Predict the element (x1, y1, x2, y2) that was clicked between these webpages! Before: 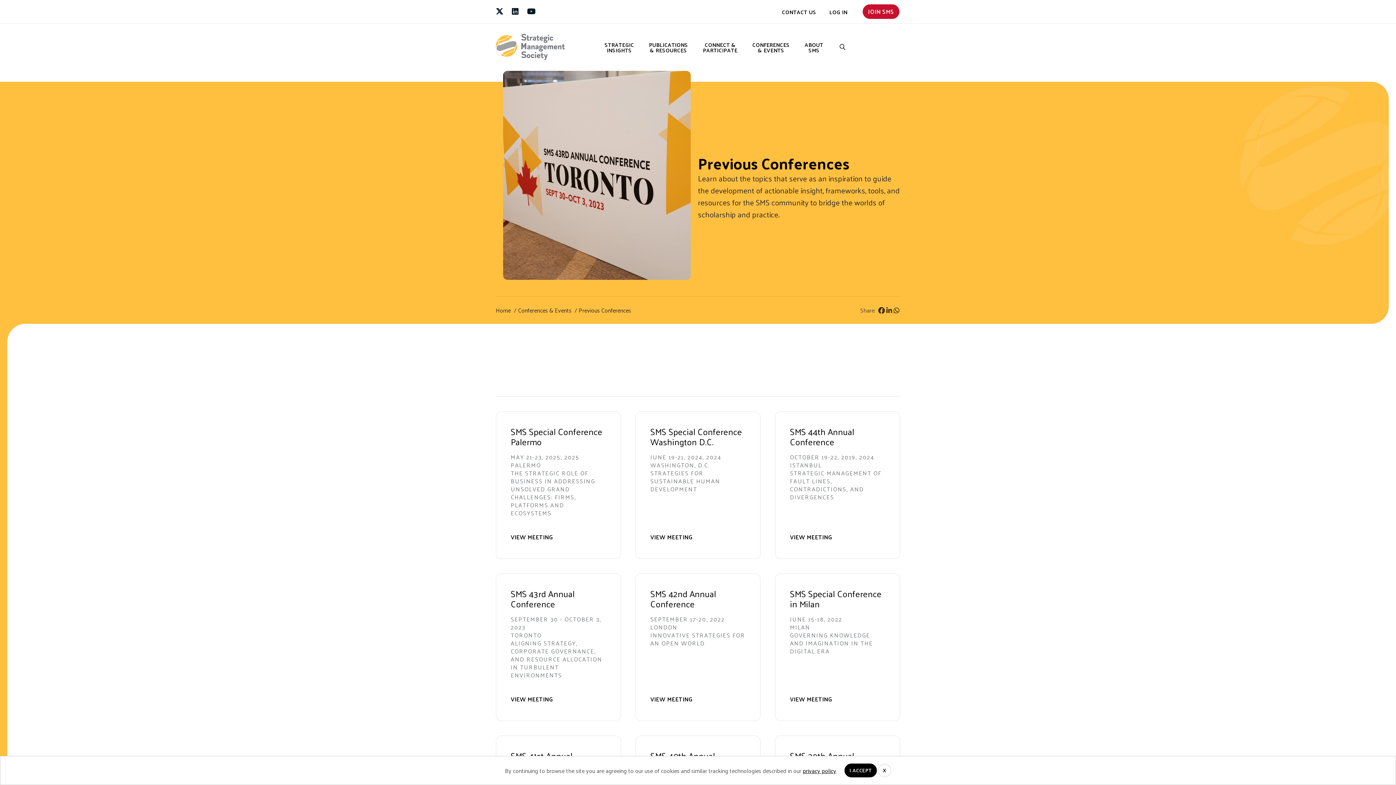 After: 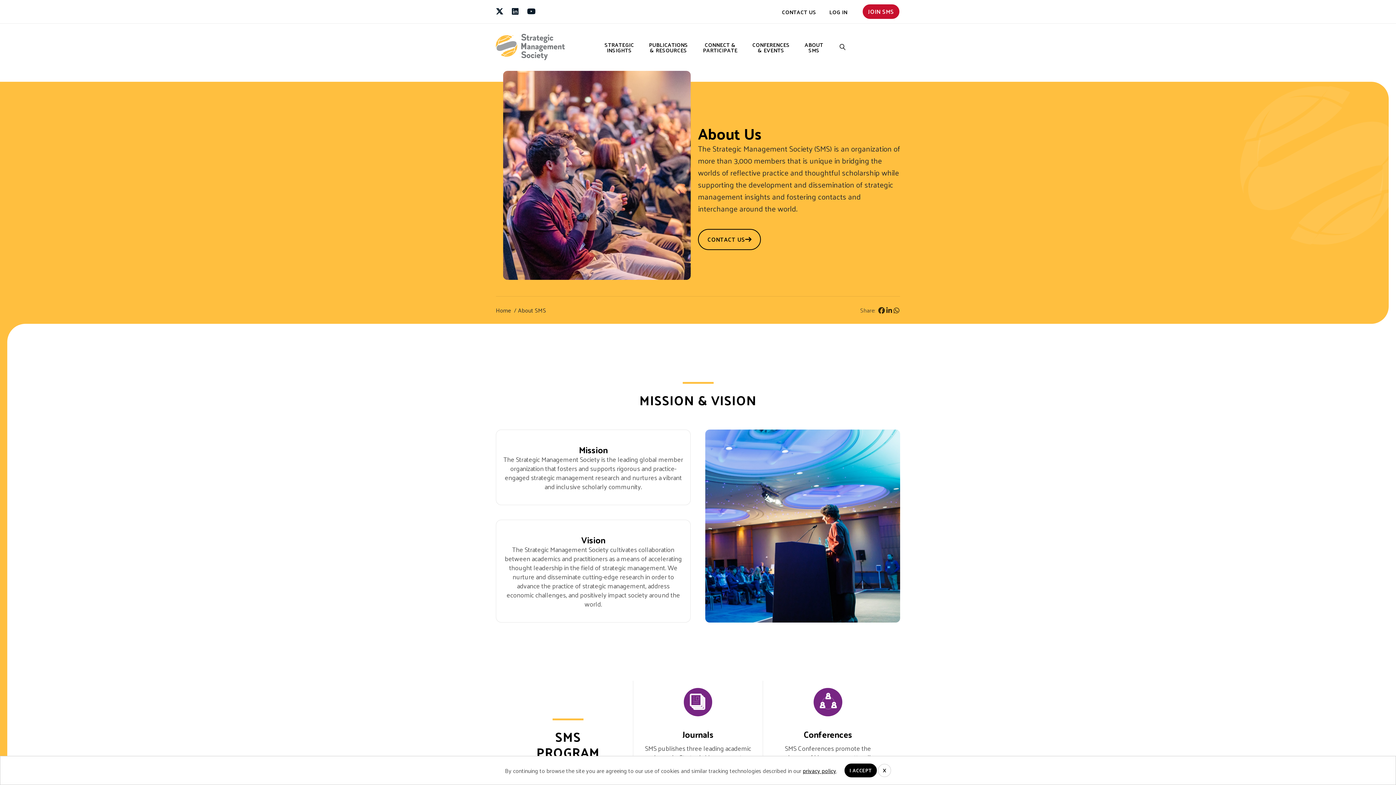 Action: bbox: (797, 30, 830, 63) label: ABOUT SMS